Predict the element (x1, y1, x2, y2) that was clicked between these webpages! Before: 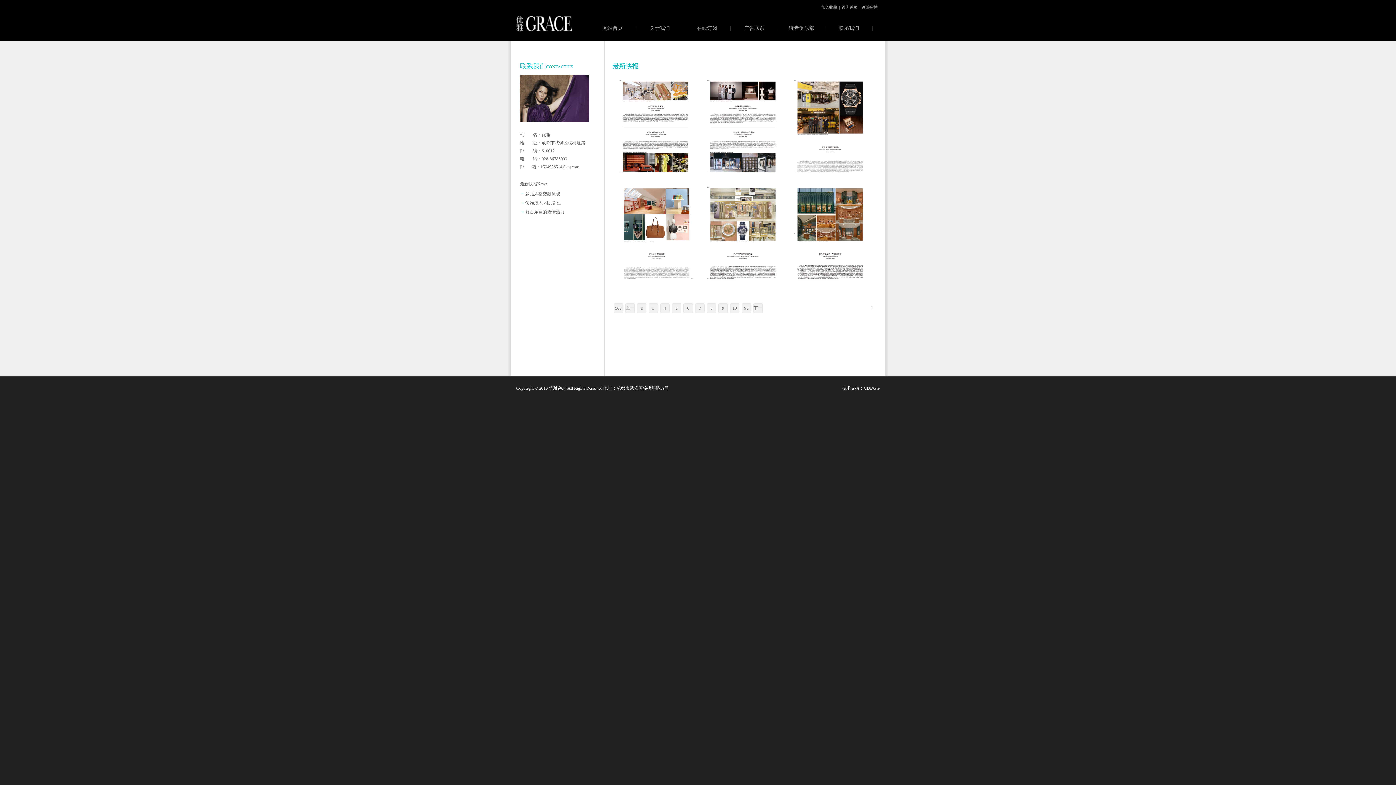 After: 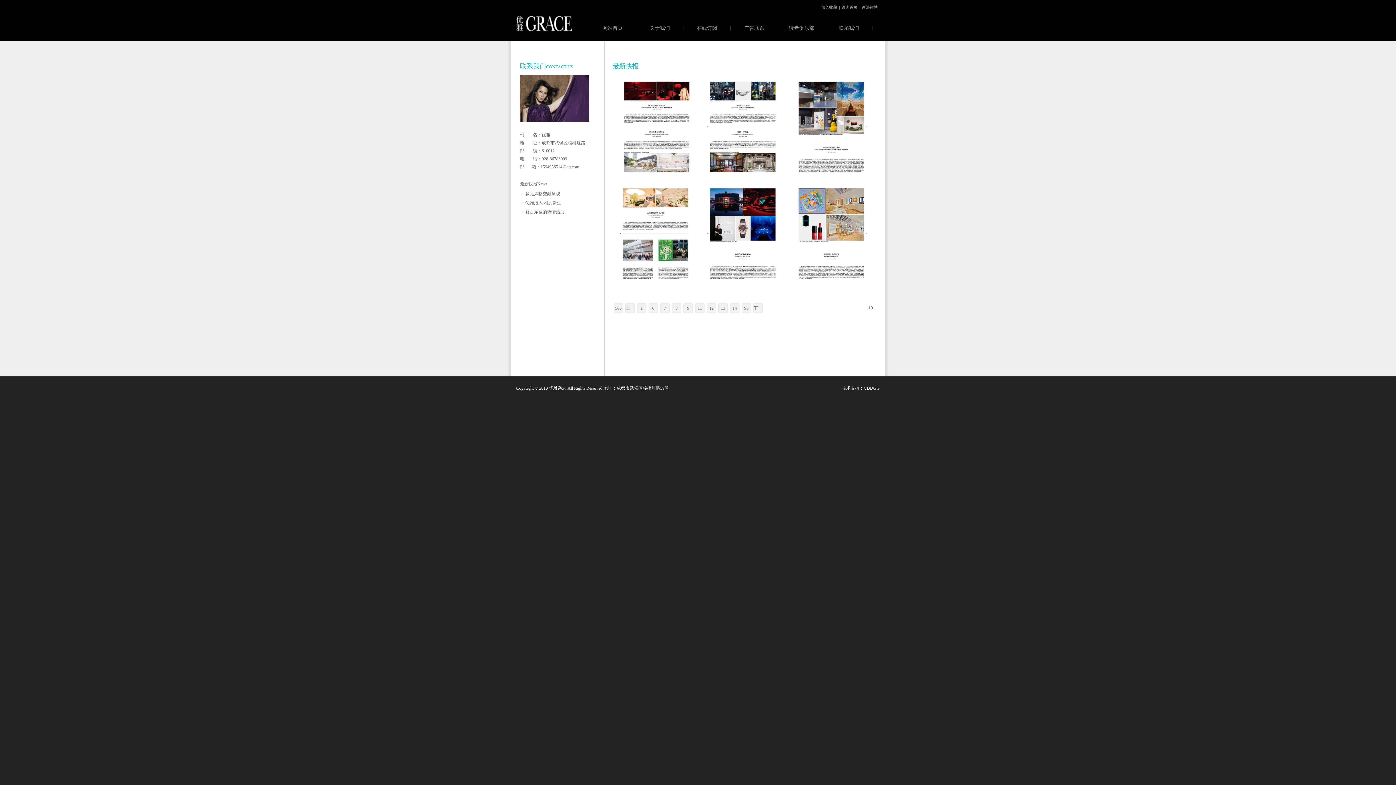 Action: bbox: (730, 303, 739, 313) label: 10